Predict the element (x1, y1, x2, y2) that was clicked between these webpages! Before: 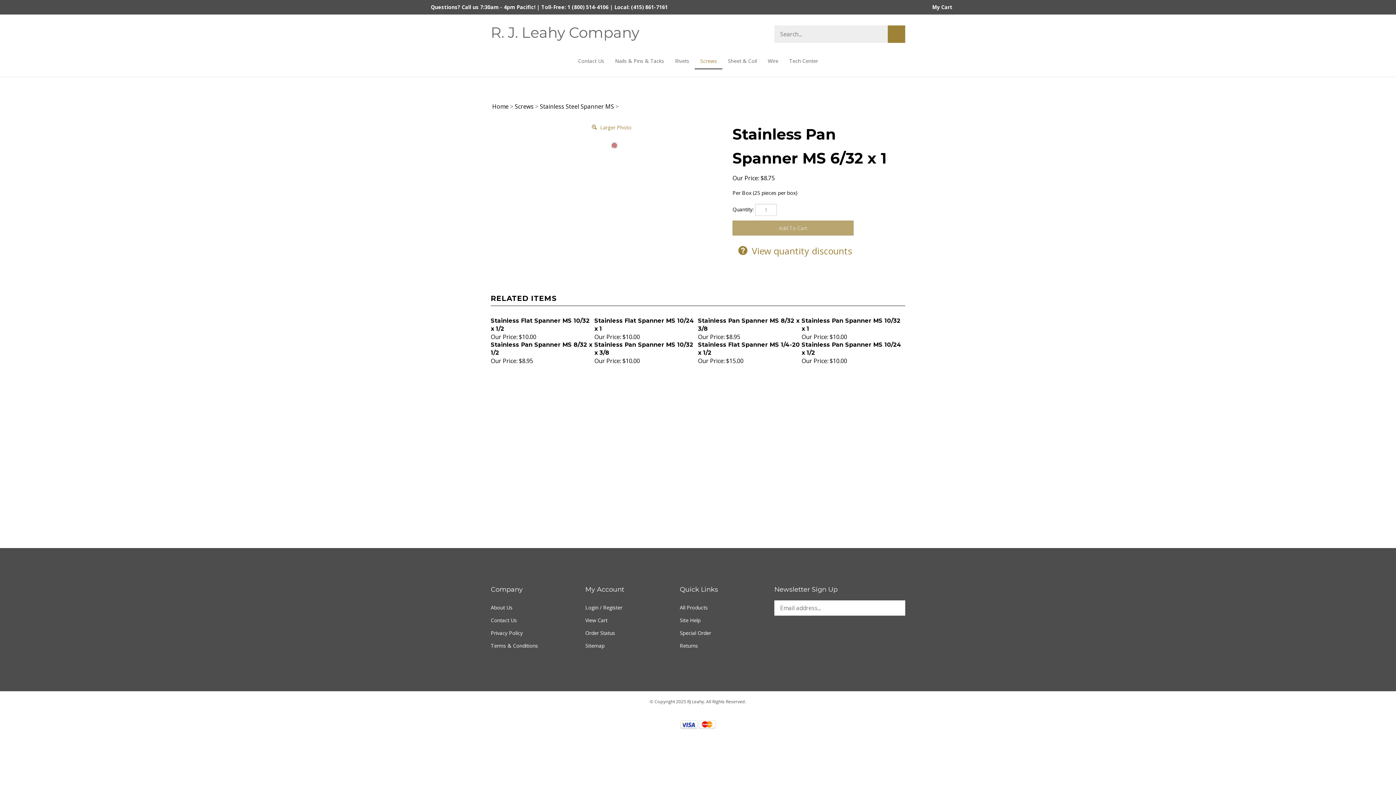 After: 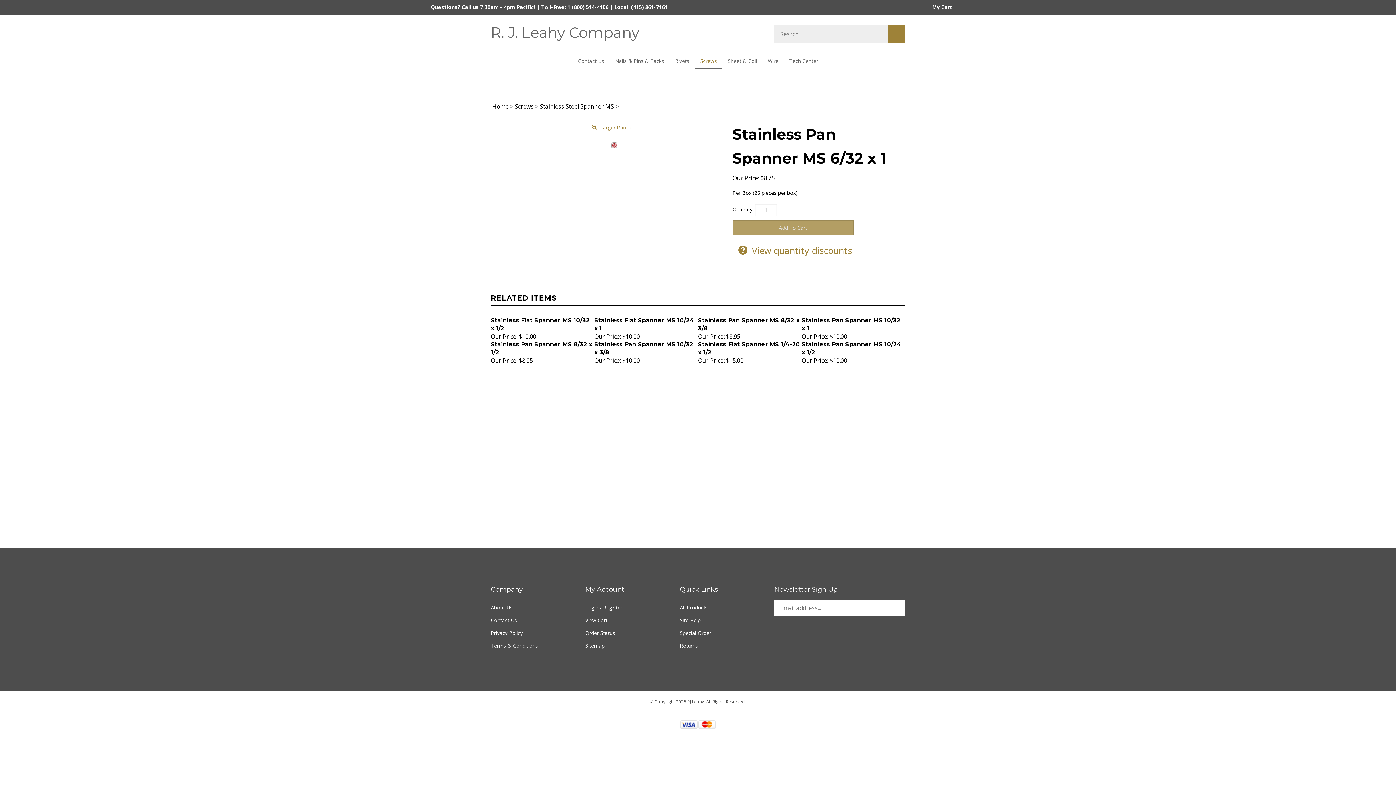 Action: bbox: (603, 139, 606, 149)